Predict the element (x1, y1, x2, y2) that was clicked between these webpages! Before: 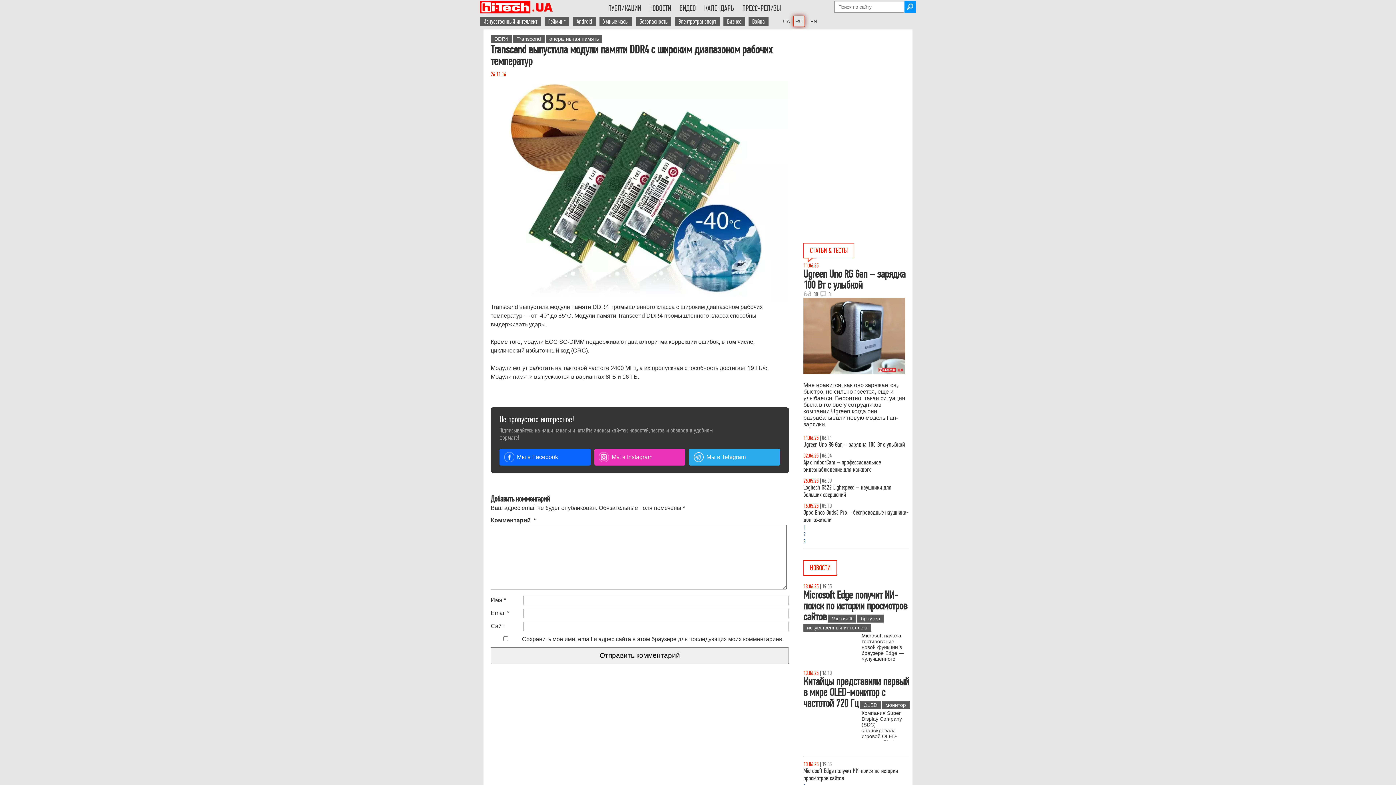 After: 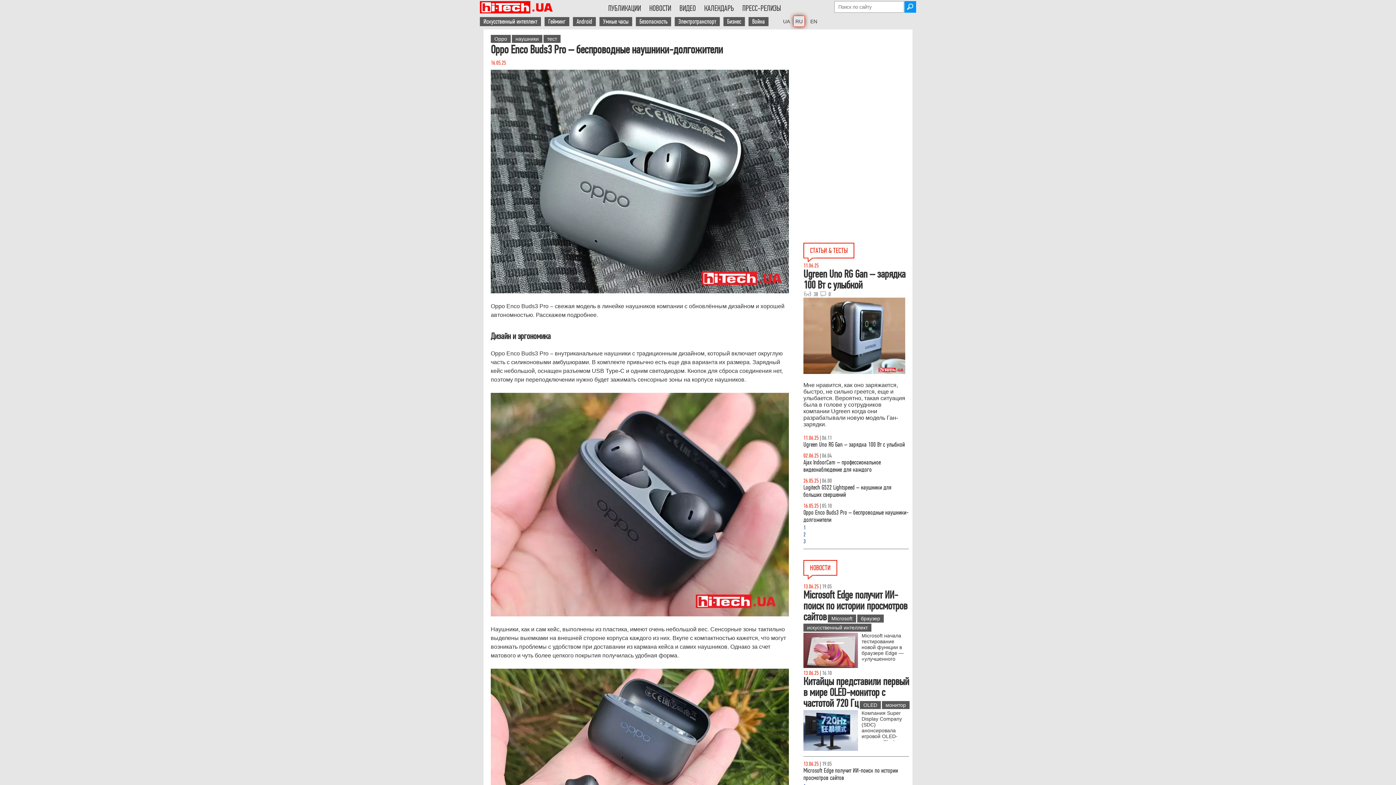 Action: label: Oppo Enco Buds3 Pro – беспроводные наушники-долгожители bbox: (803, 509, 908, 524)